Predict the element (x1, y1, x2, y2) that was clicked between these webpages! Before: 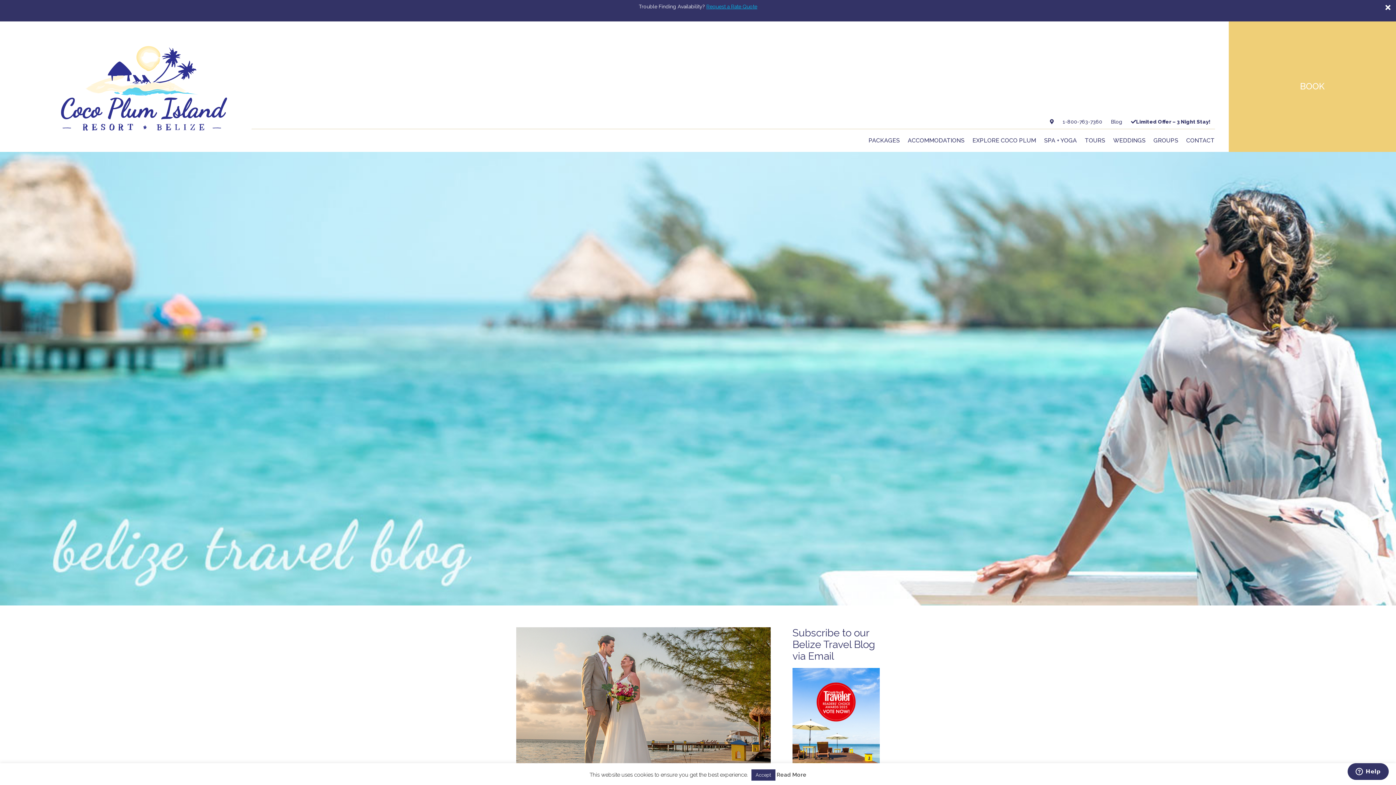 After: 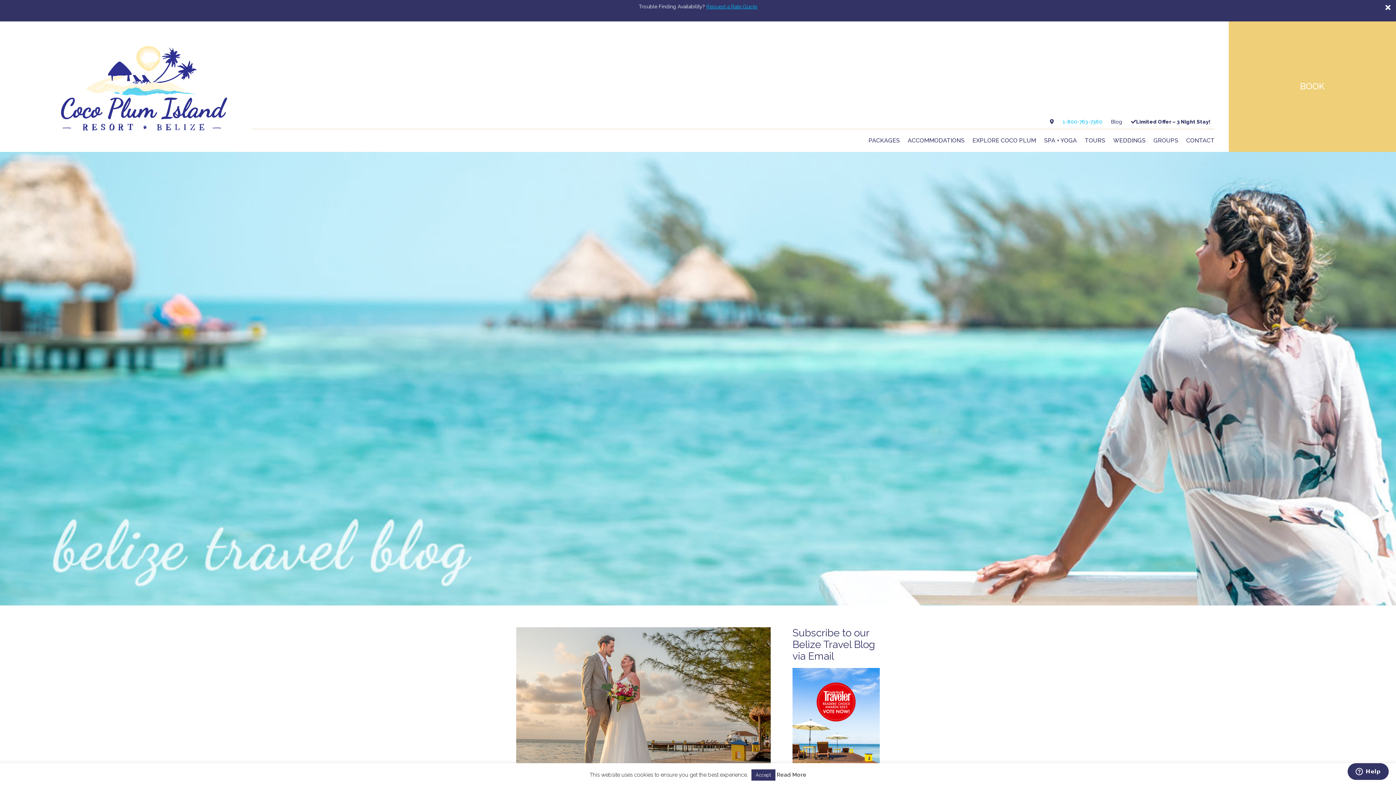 Action: bbox: (1062, 118, 1102, 124) label: 1-800-763-7360